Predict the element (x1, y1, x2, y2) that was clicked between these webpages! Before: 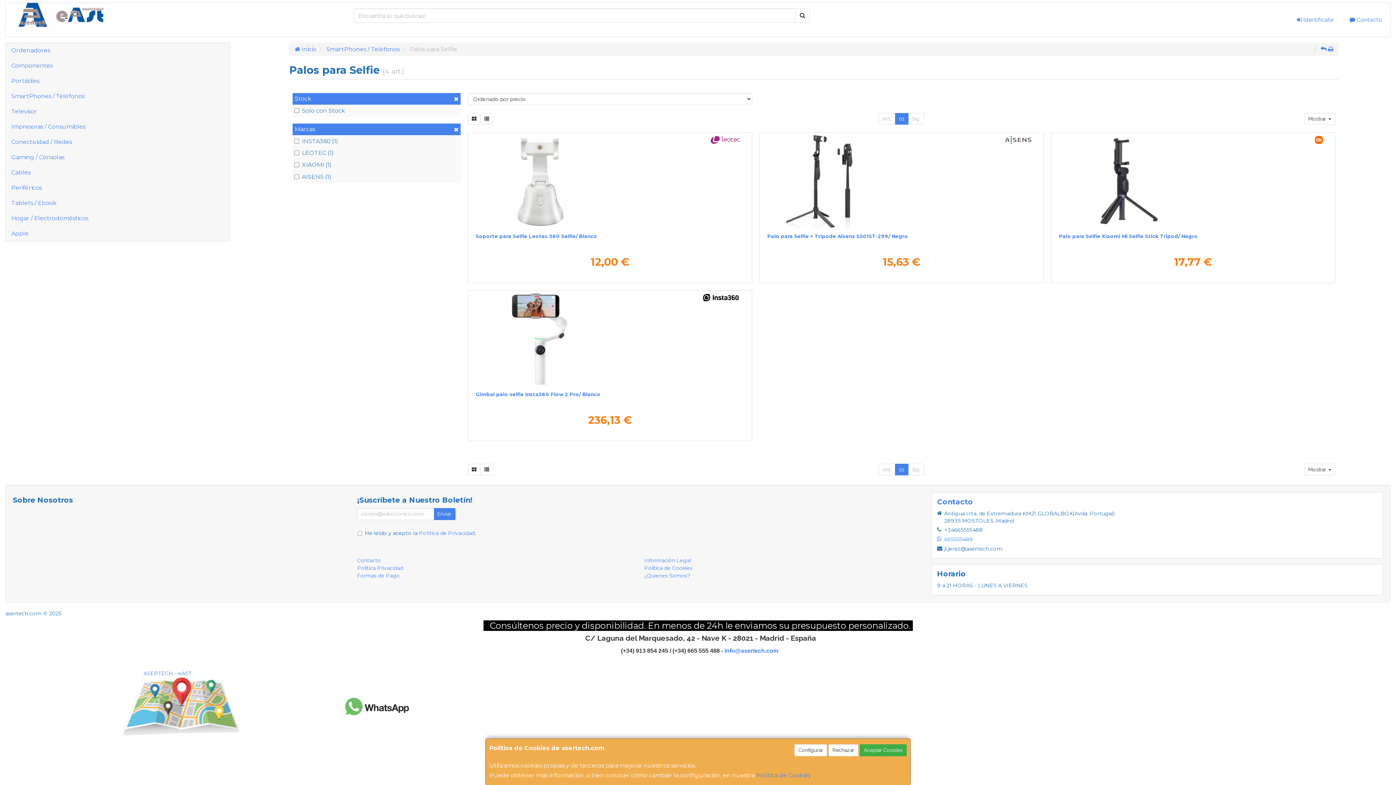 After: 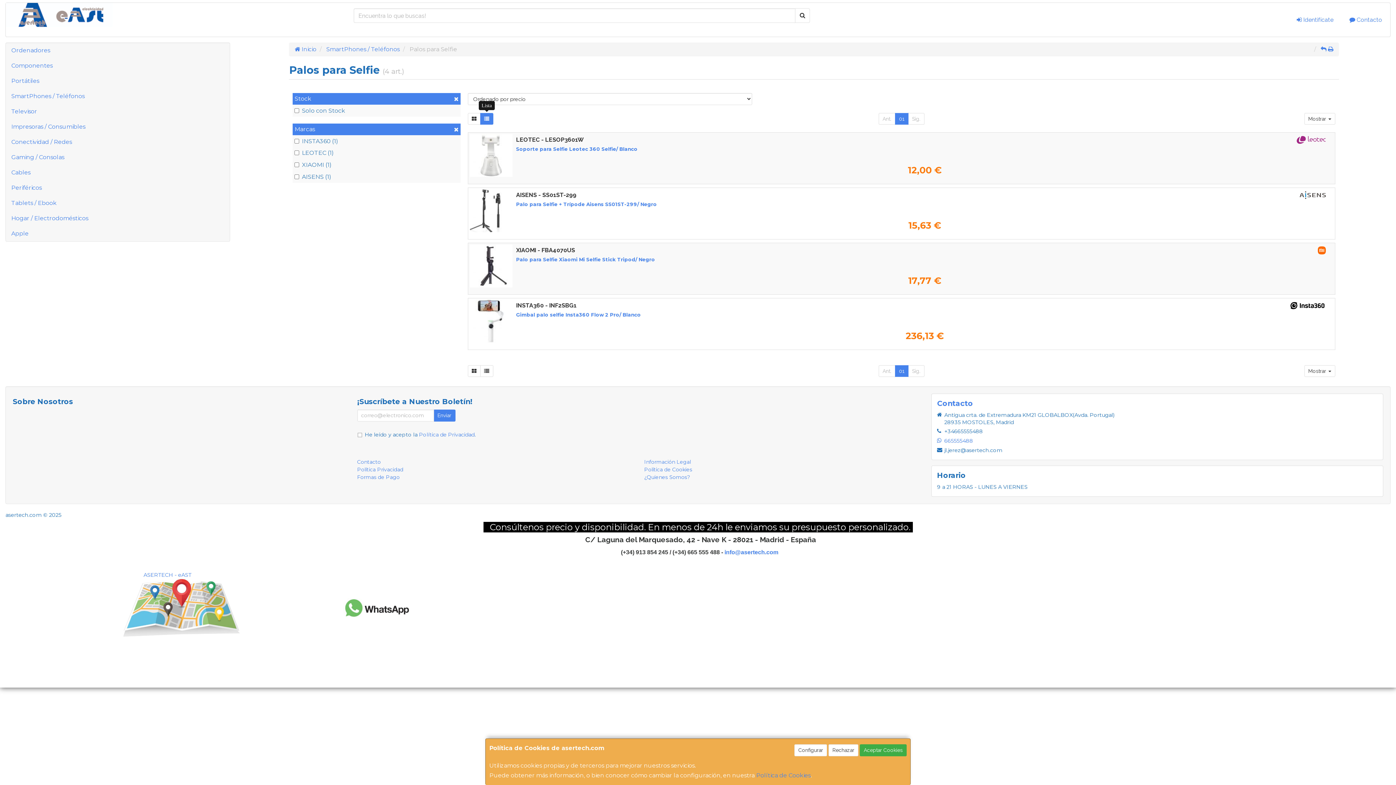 Action: bbox: (480, 113, 493, 124)